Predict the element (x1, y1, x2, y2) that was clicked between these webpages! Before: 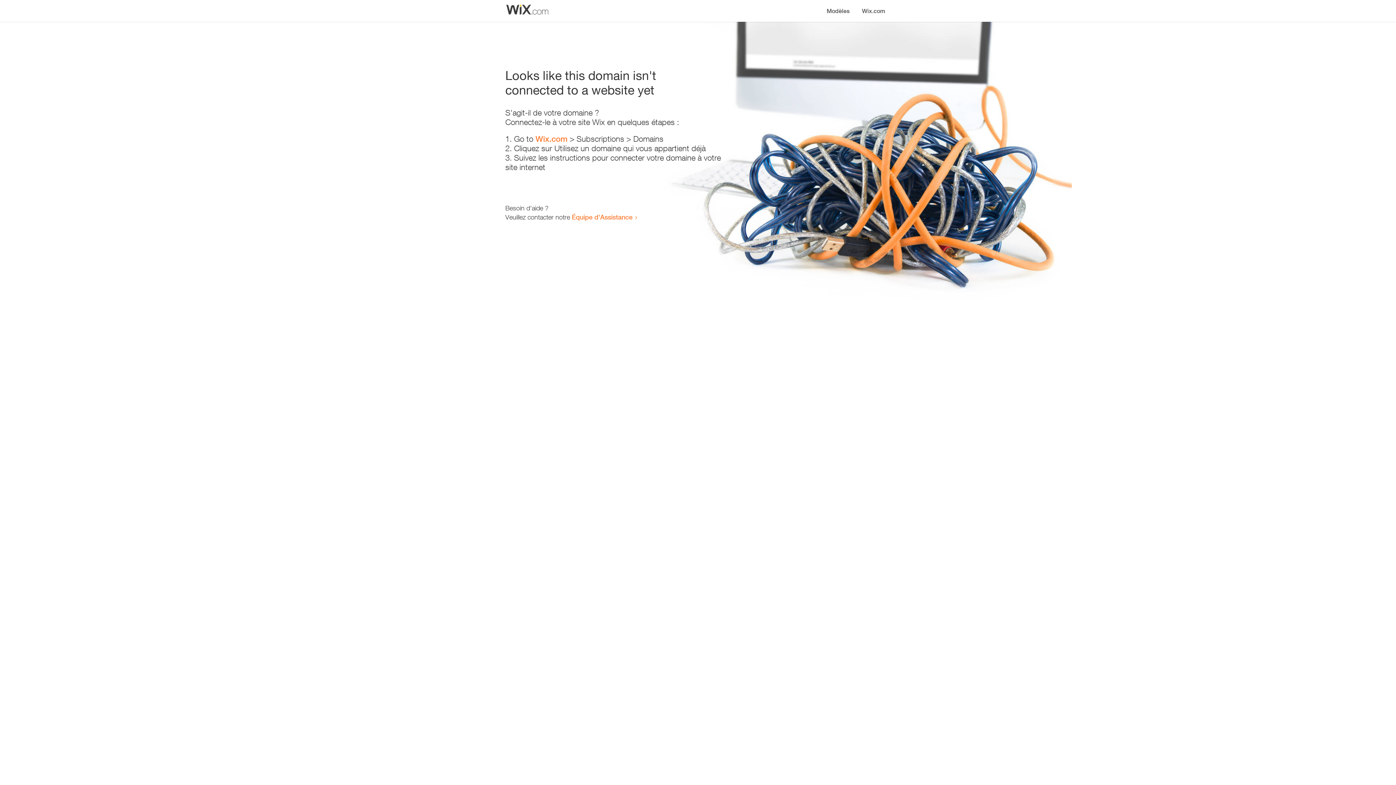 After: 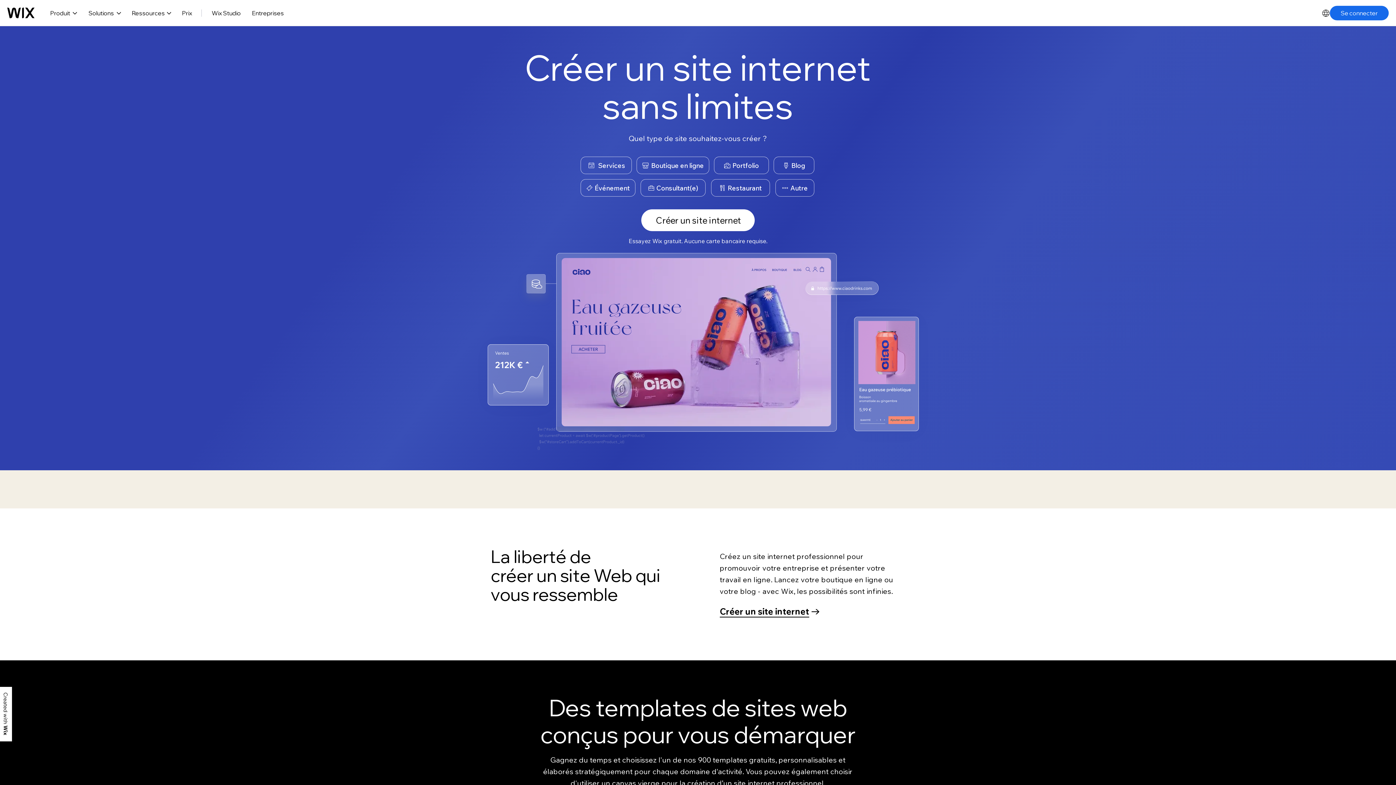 Action: label: Wix.com bbox: (535, 134, 567, 143)